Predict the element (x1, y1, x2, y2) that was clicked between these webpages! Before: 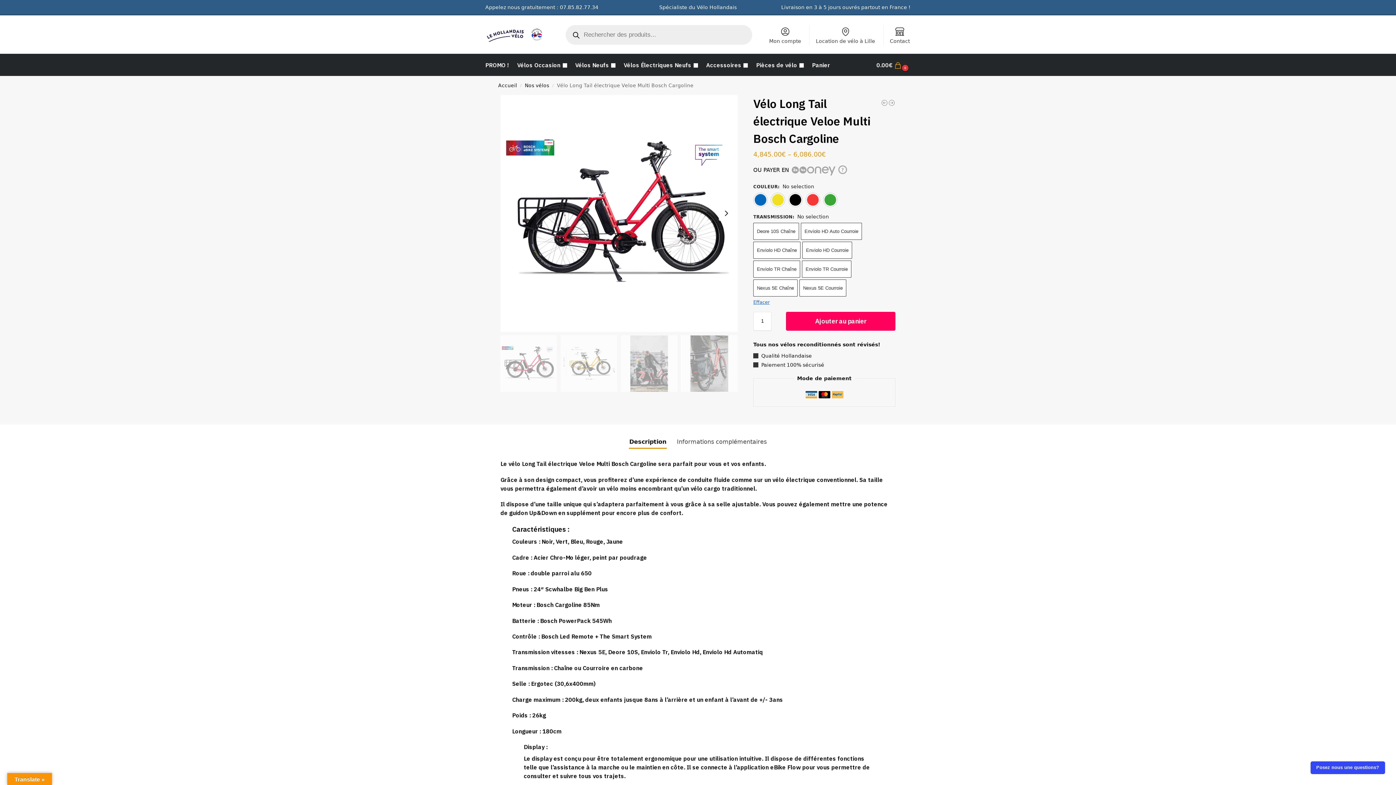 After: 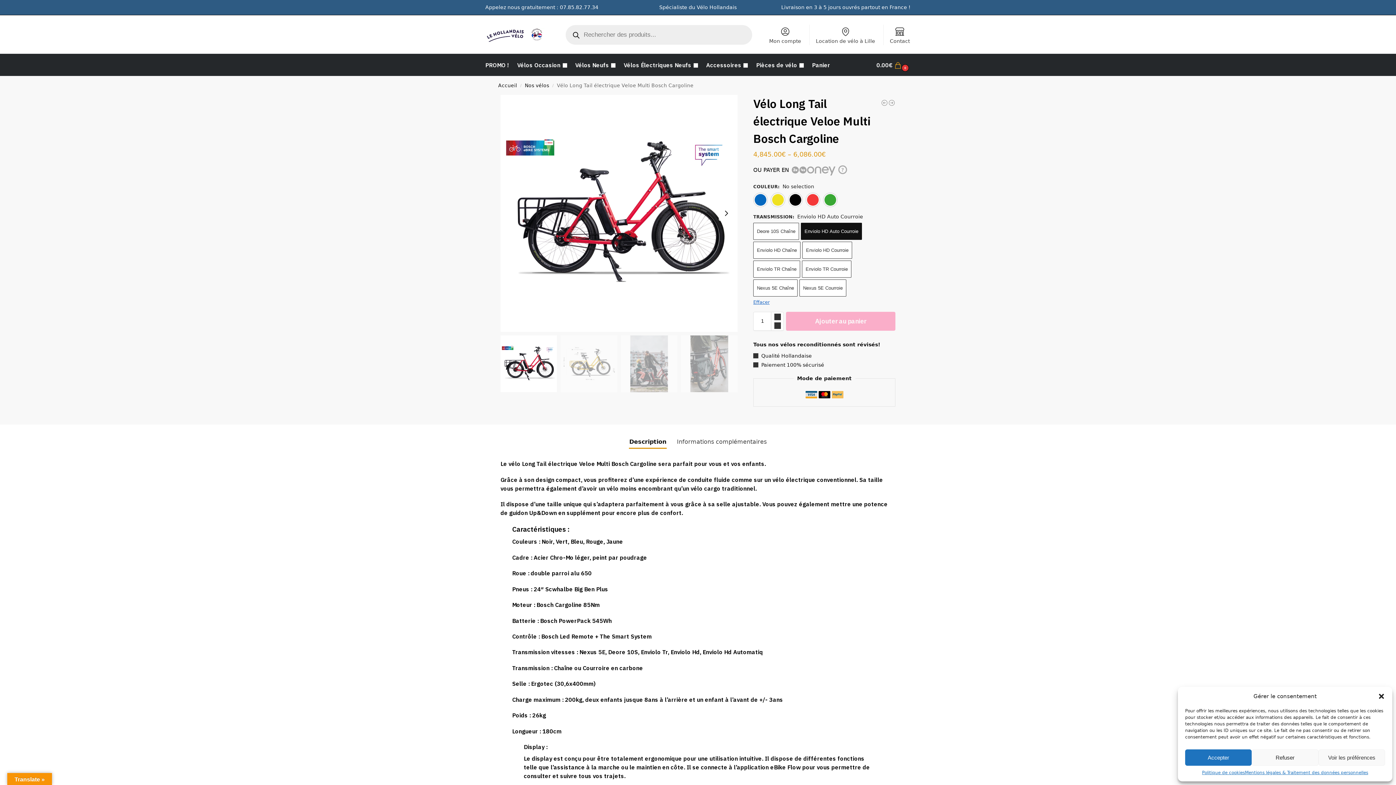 Action: label: Enviolo HD Auto Courroie bbox: (801, 222, 862, 239)